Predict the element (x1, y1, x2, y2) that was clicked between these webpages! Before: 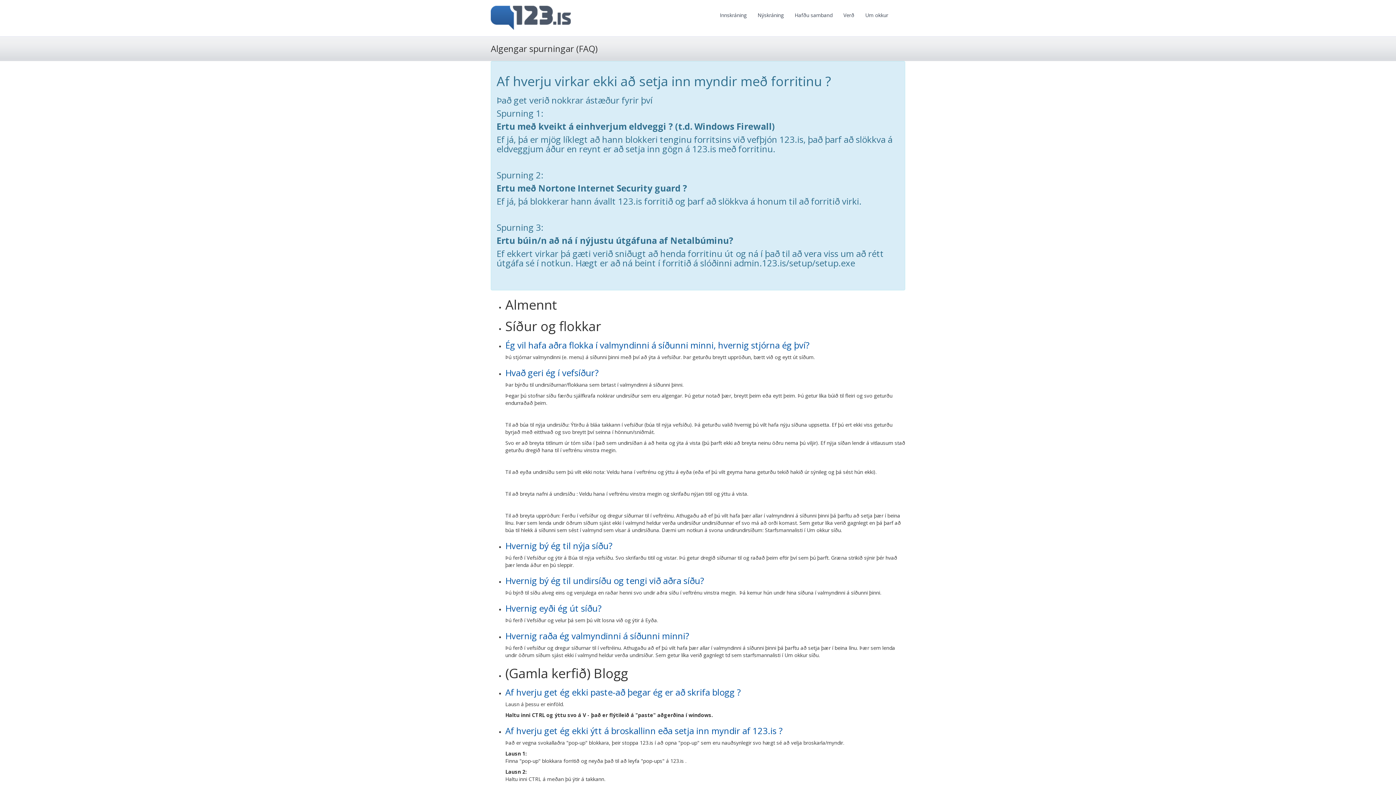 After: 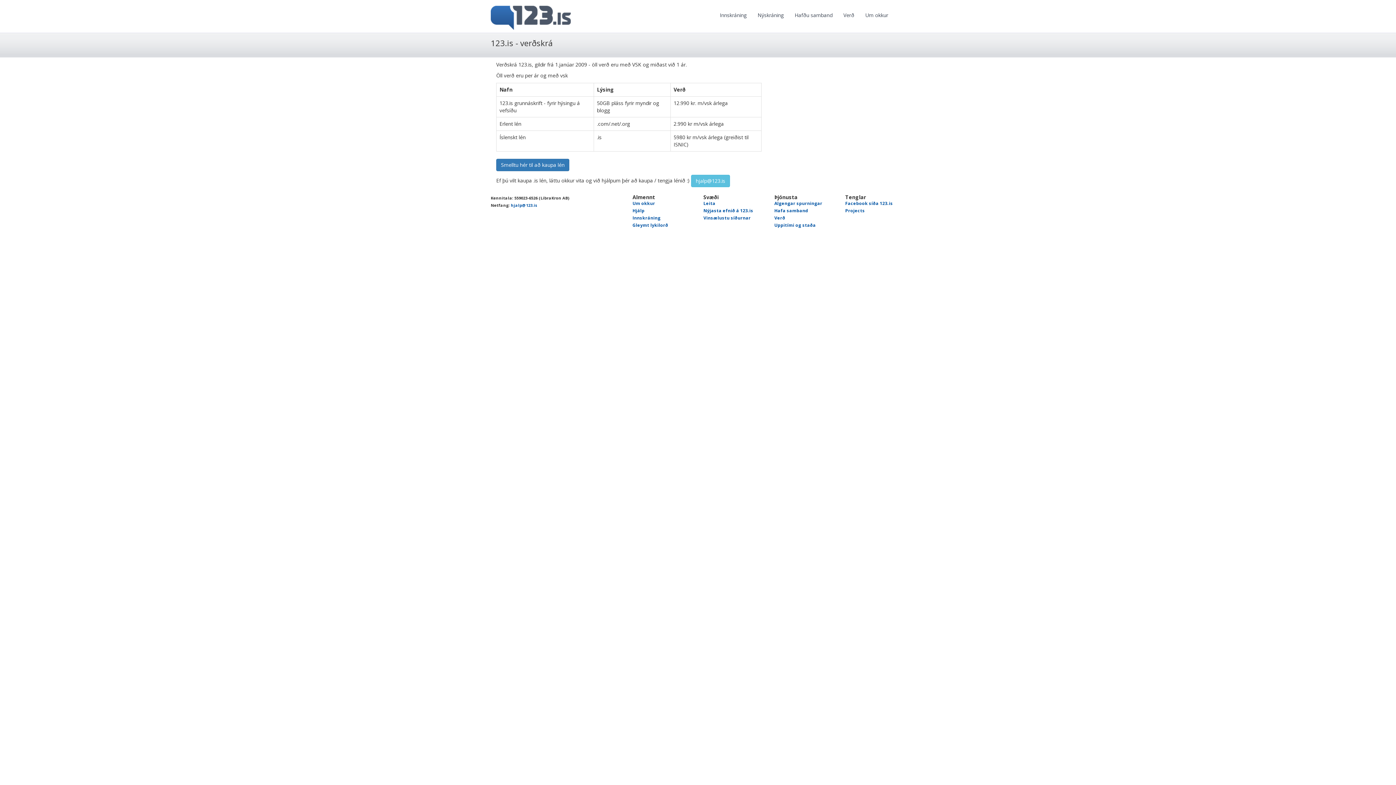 Action: label: Verð bbox: (838, 6, 860, 24)